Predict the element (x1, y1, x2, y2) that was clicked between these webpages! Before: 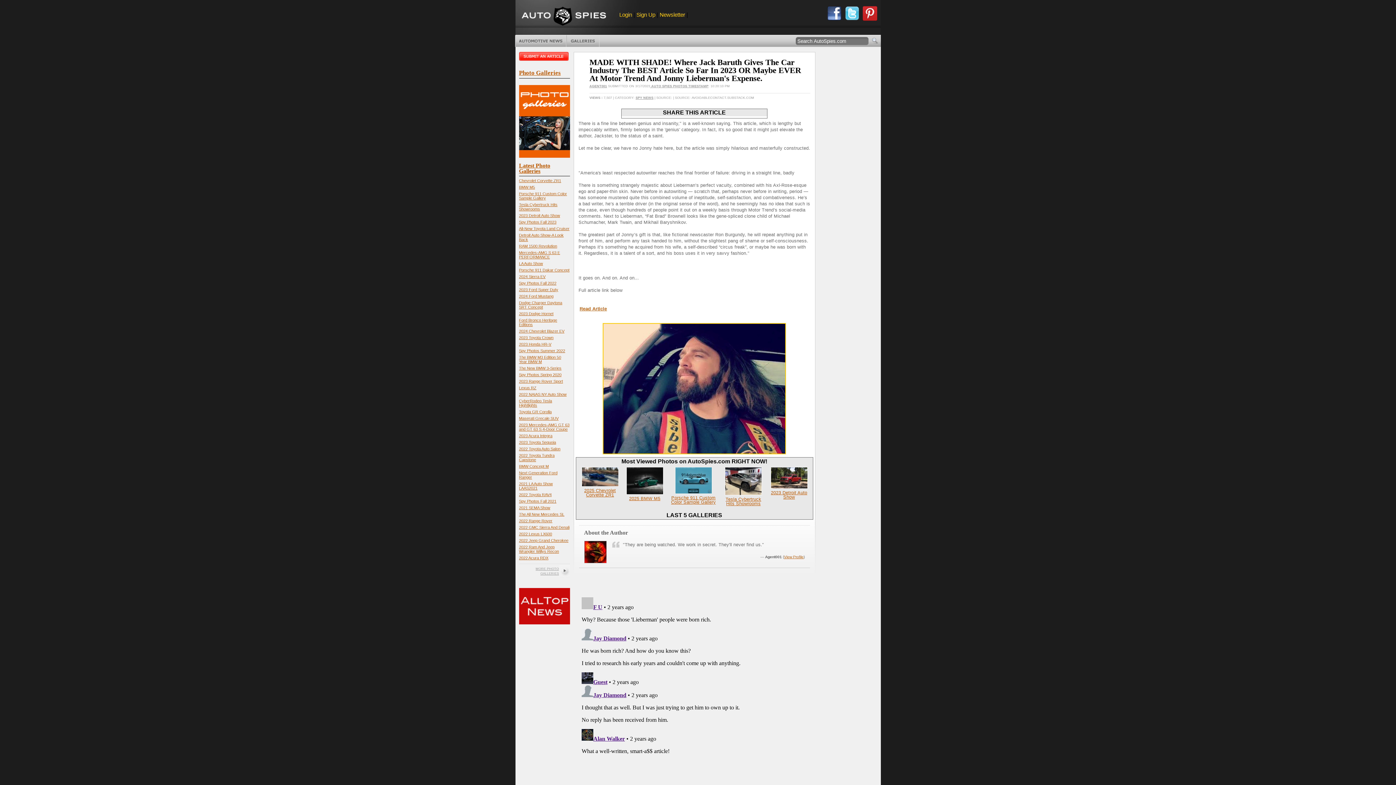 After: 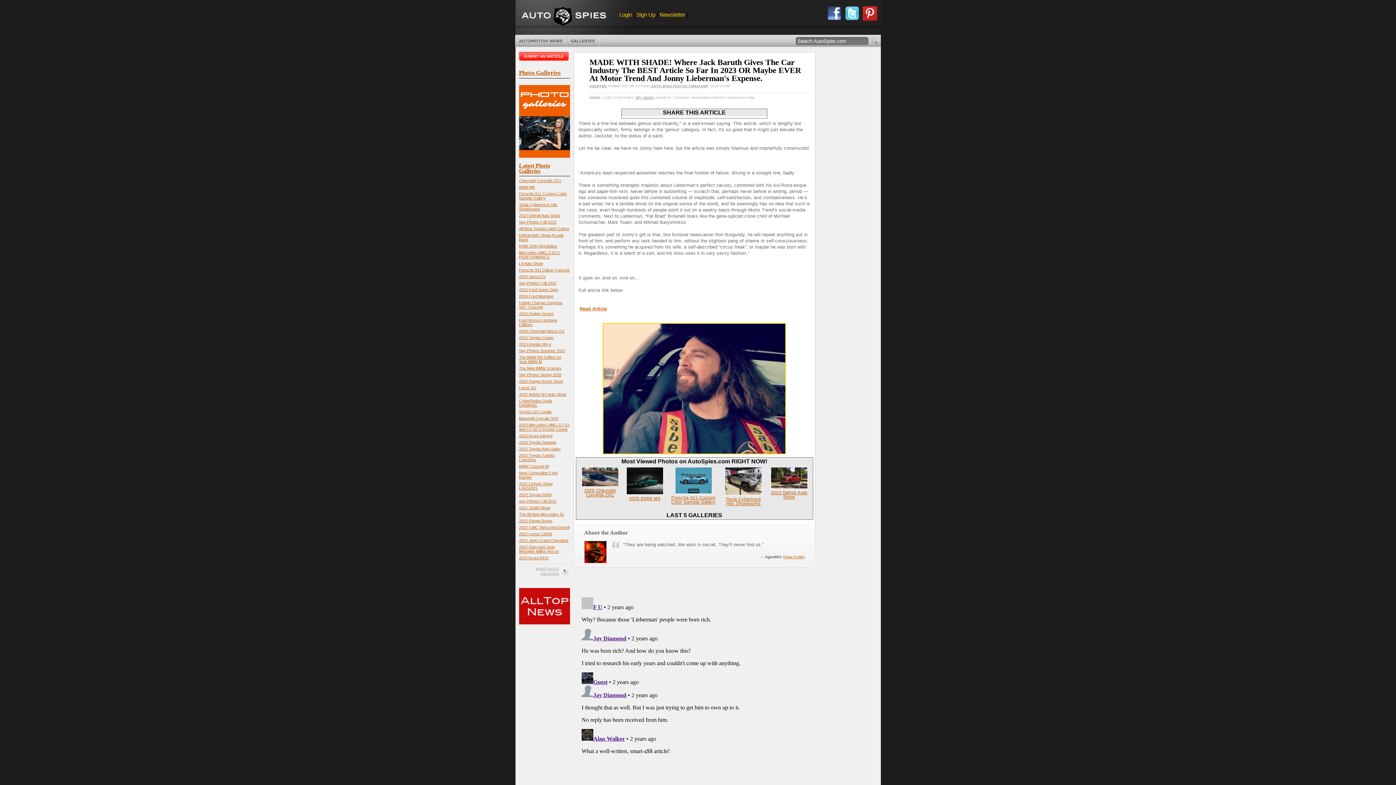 Action: bbox: (862, 6, 877, 21)